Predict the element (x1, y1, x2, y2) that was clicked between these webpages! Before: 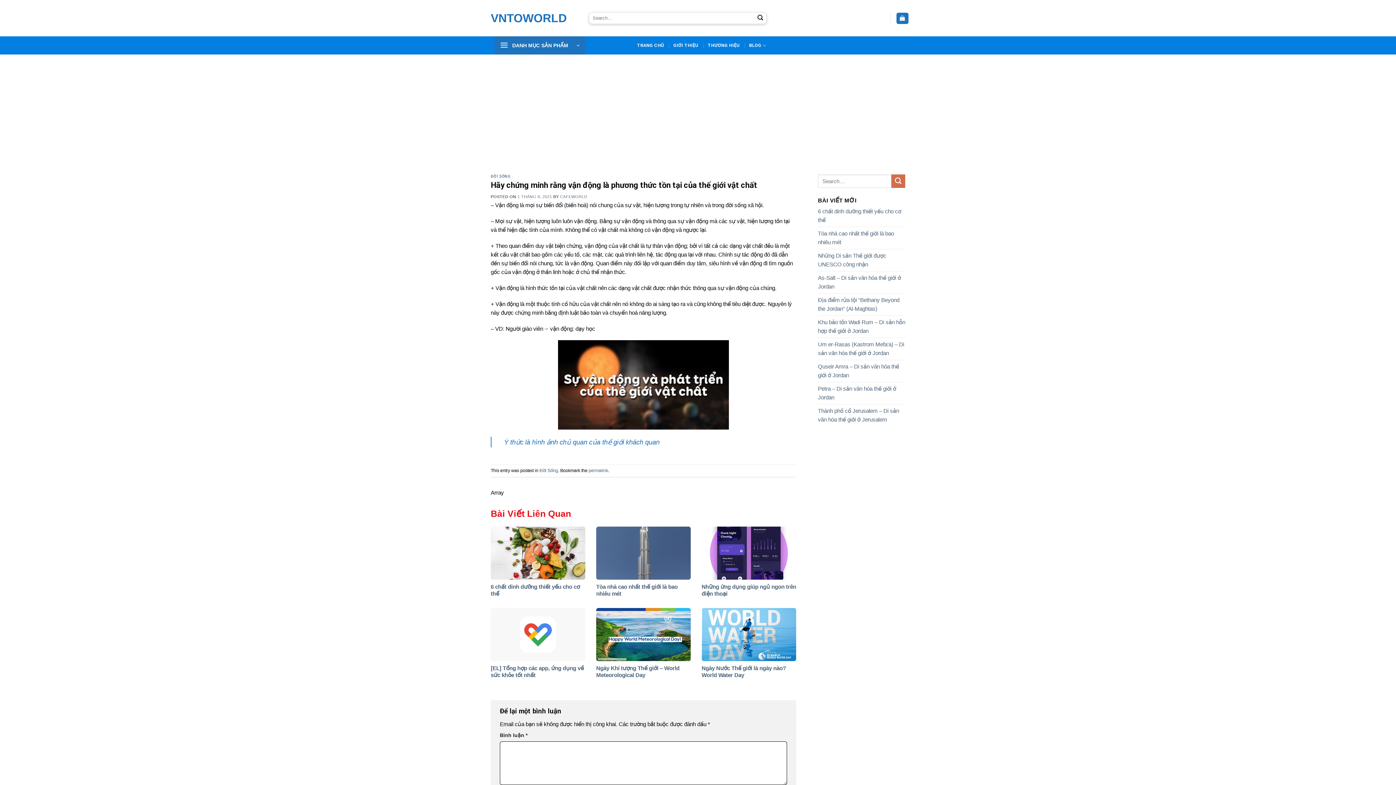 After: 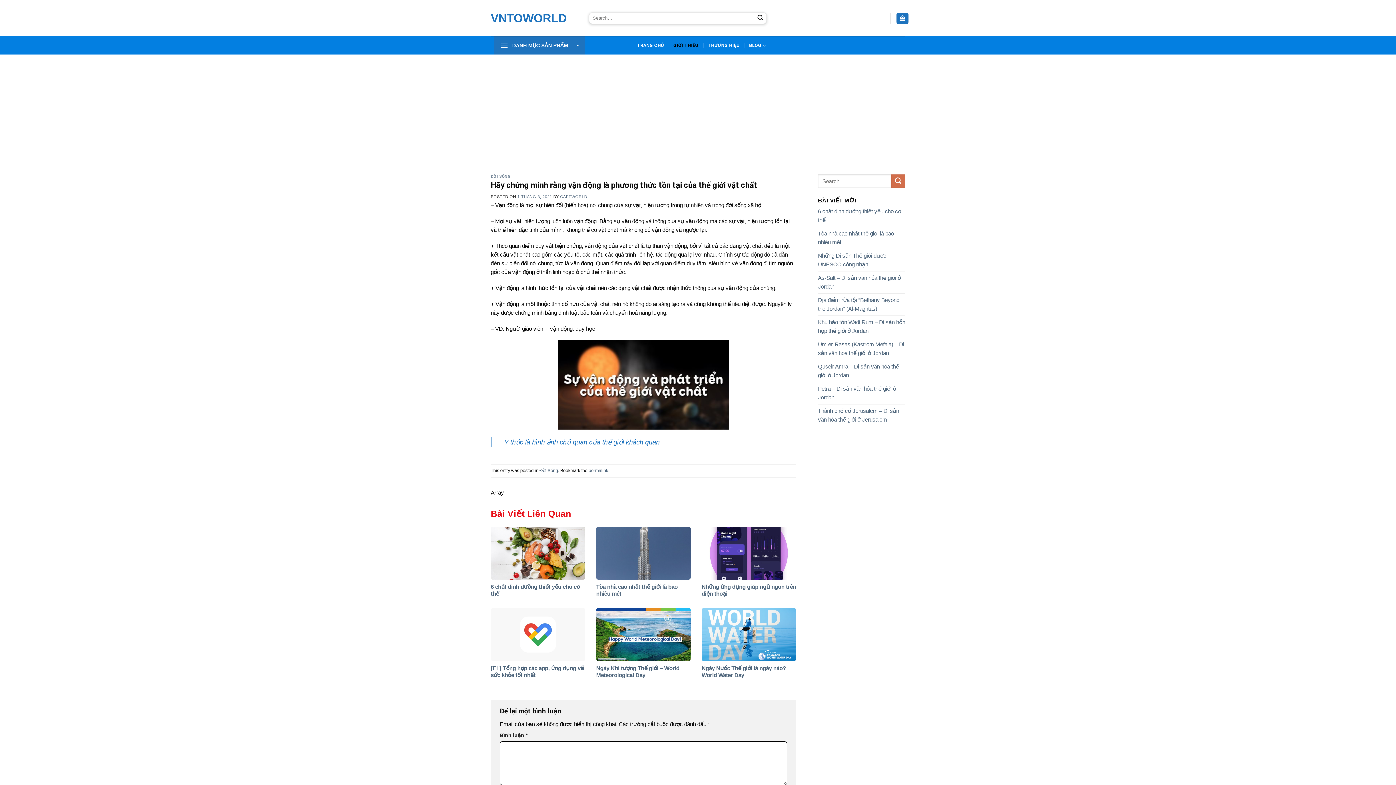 Action: label: GIỚI THIỆU bbox: (673, 38, 698, 52)